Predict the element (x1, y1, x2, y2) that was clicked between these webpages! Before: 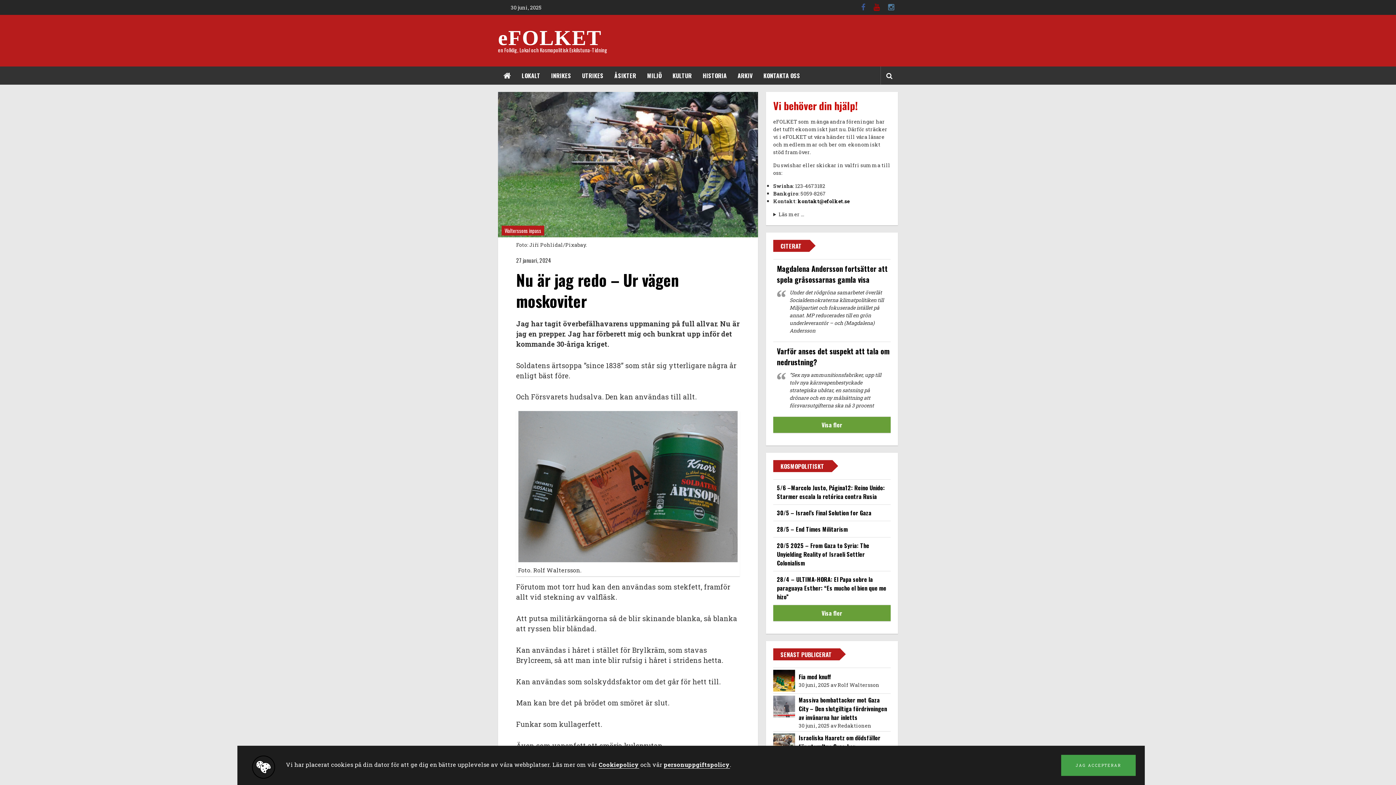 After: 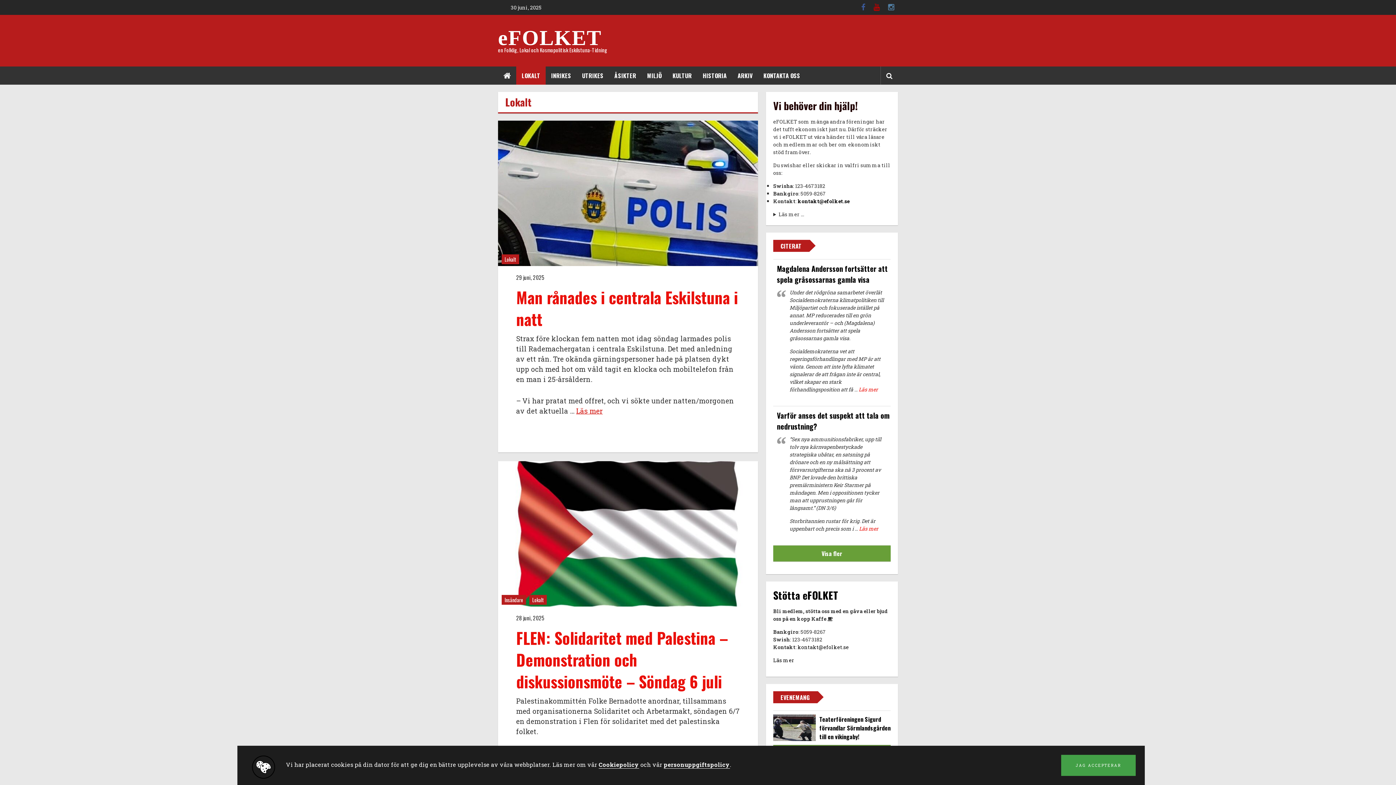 Action: label: LOKALT bbox: (521, 66, 540, 84)